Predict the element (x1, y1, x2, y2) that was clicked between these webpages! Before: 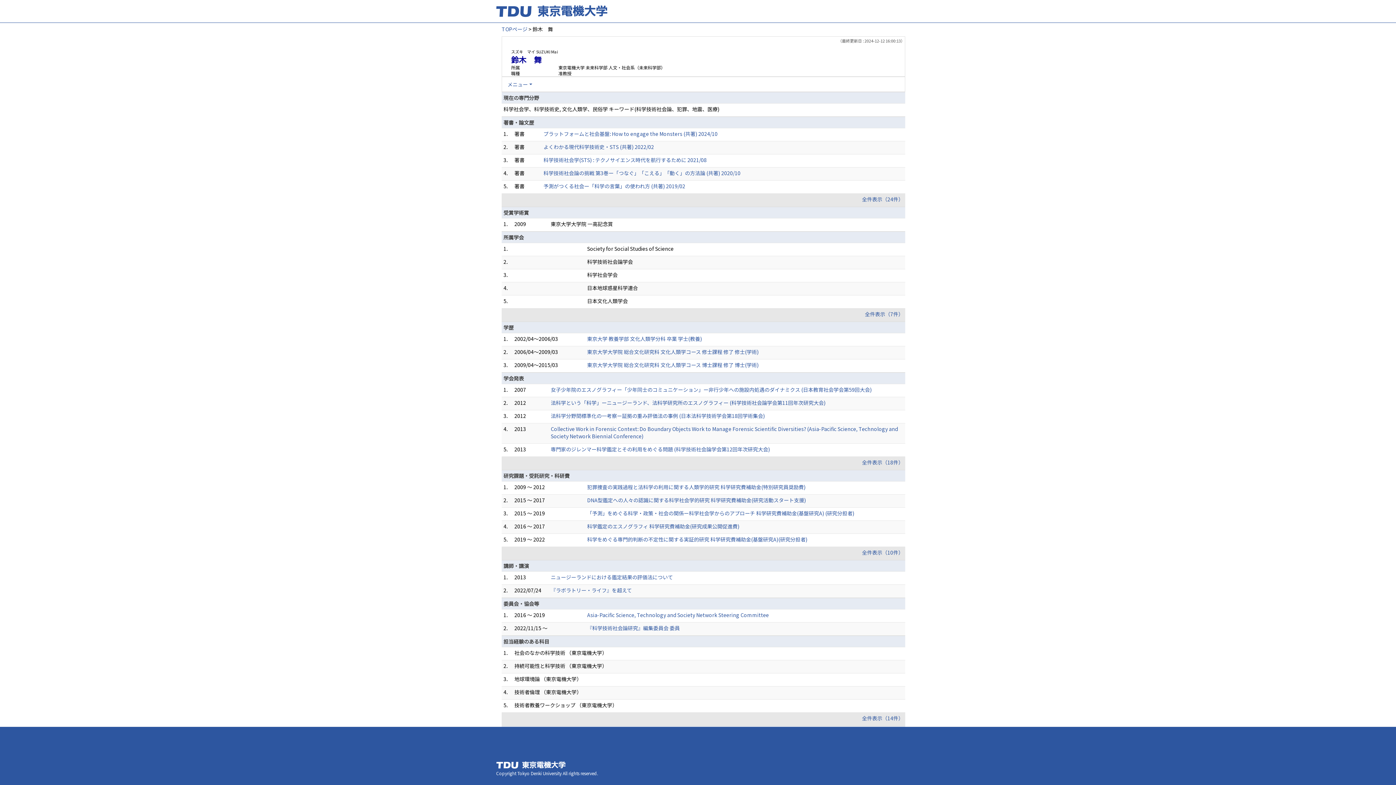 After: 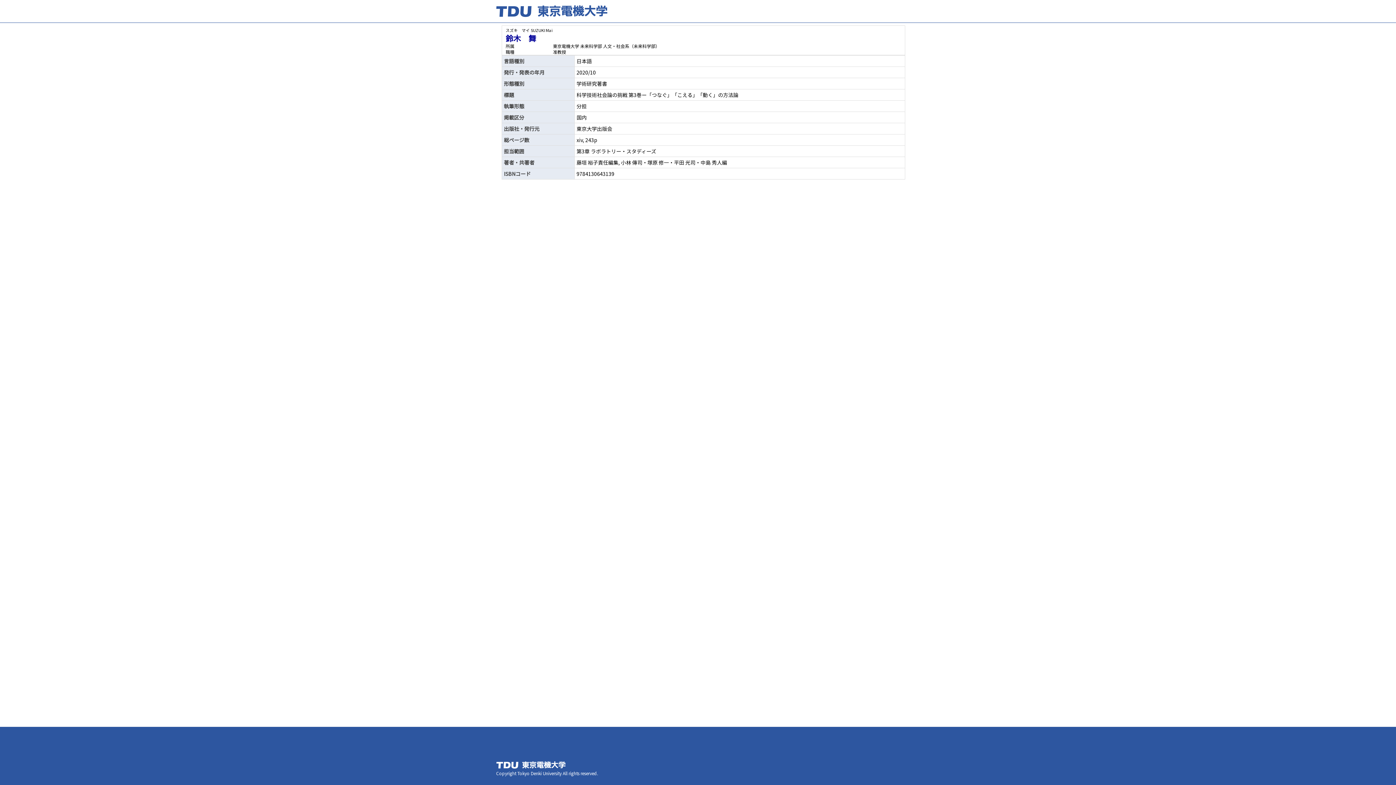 Action: bbox: (543, 169, 740, 176) label: 科学技術社会論の挑戦 第3巻ー「つなぐ」「こえる」「動く」の方法論 (共著) 2020/10